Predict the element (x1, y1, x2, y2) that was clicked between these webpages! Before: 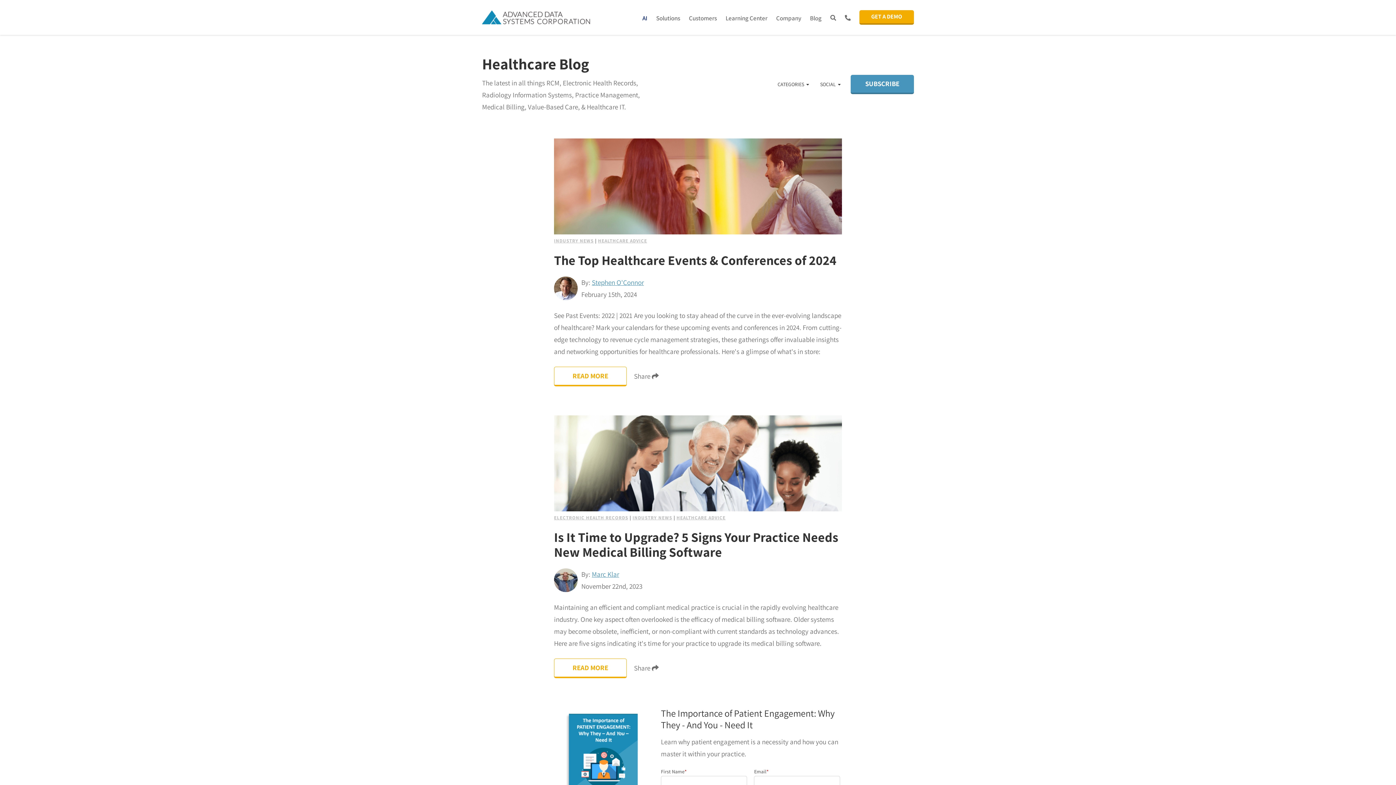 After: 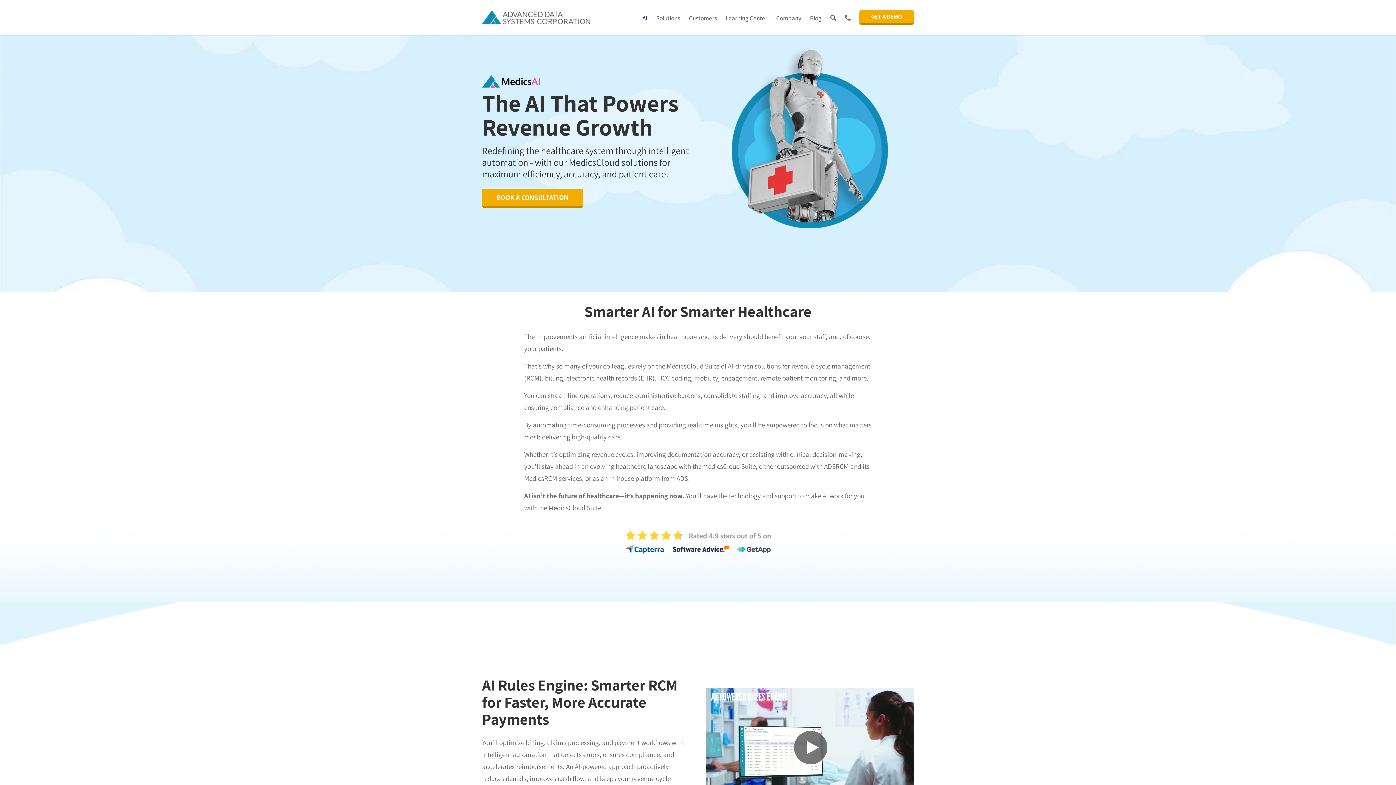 Action: label: AI bbox: (638, 5, 651, 29)